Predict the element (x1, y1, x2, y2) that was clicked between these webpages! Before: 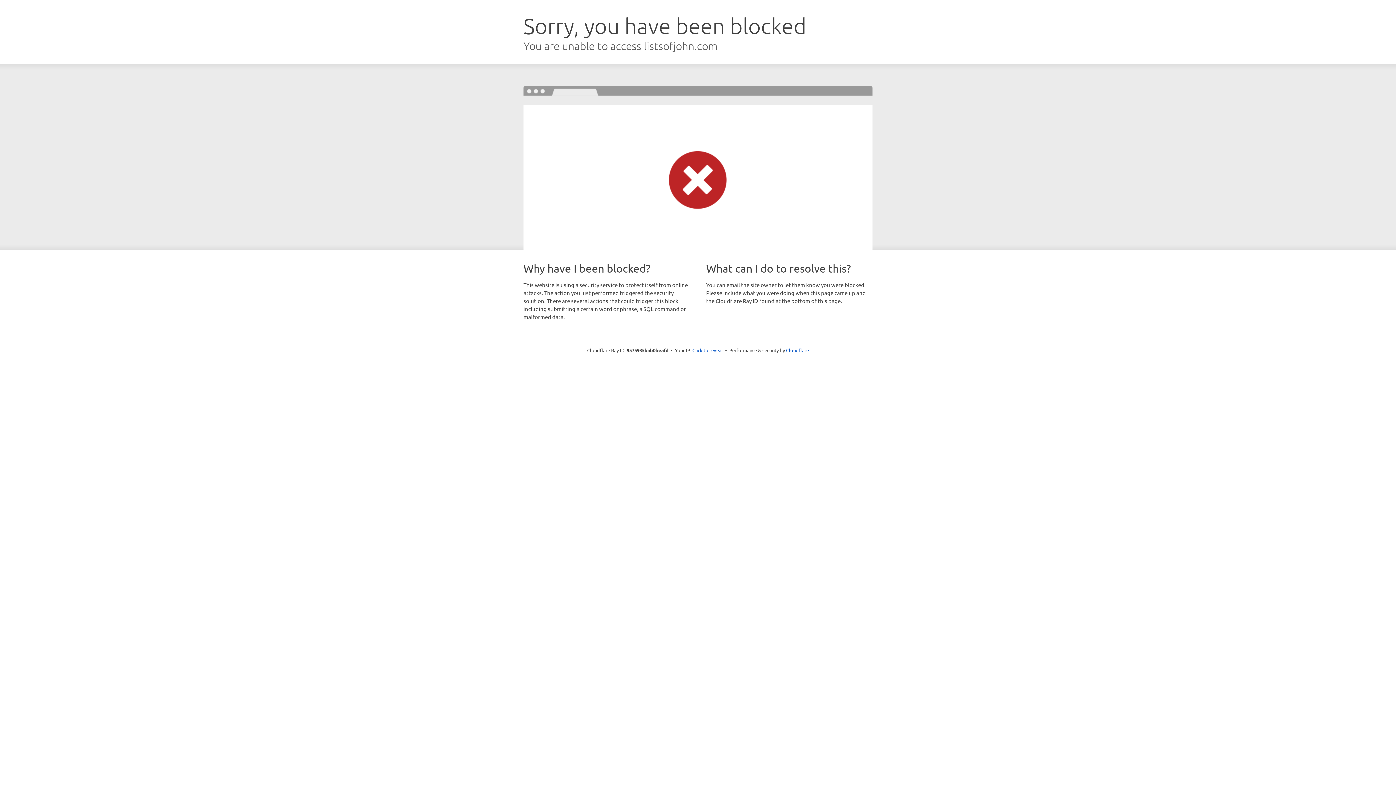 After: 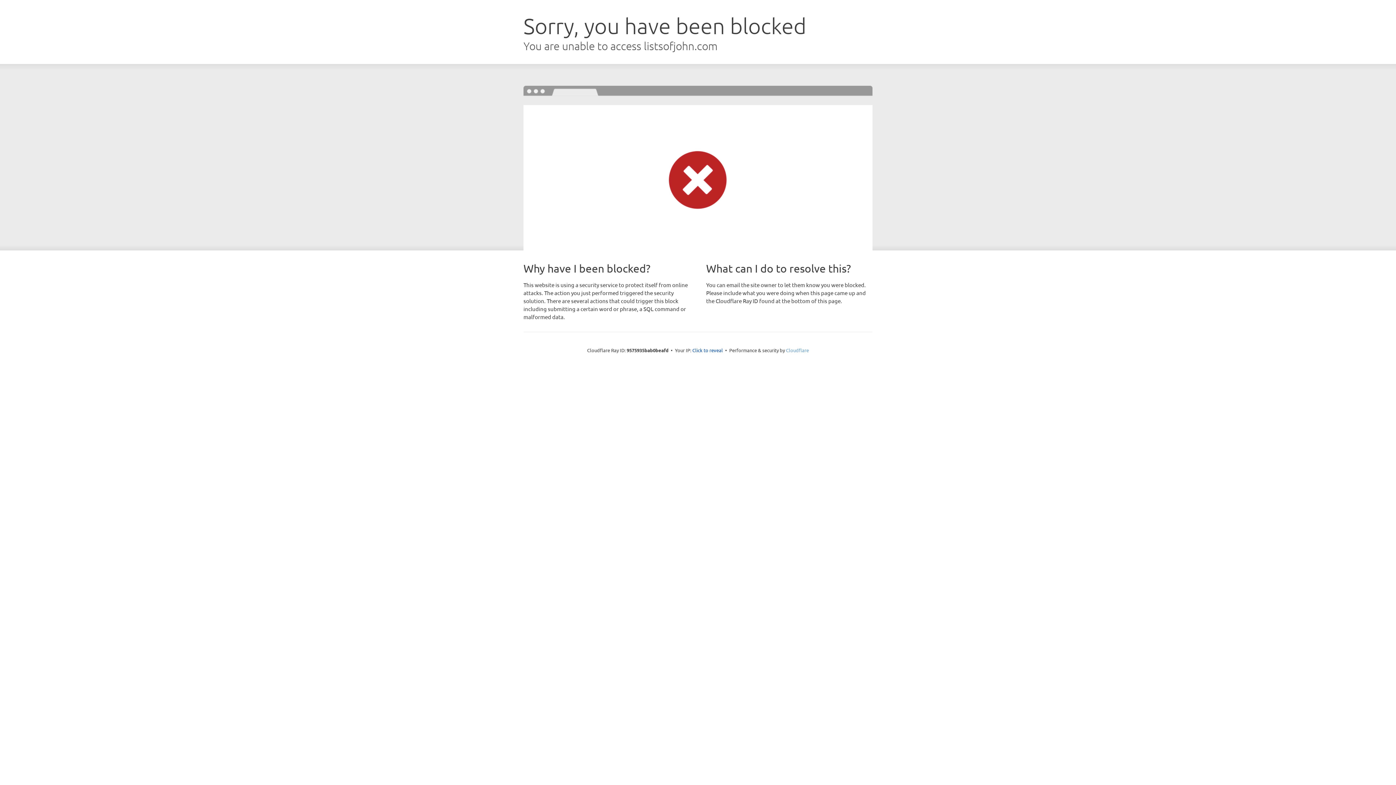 Action: label: Cloudflare bbox: (786, 347, 809, 353)